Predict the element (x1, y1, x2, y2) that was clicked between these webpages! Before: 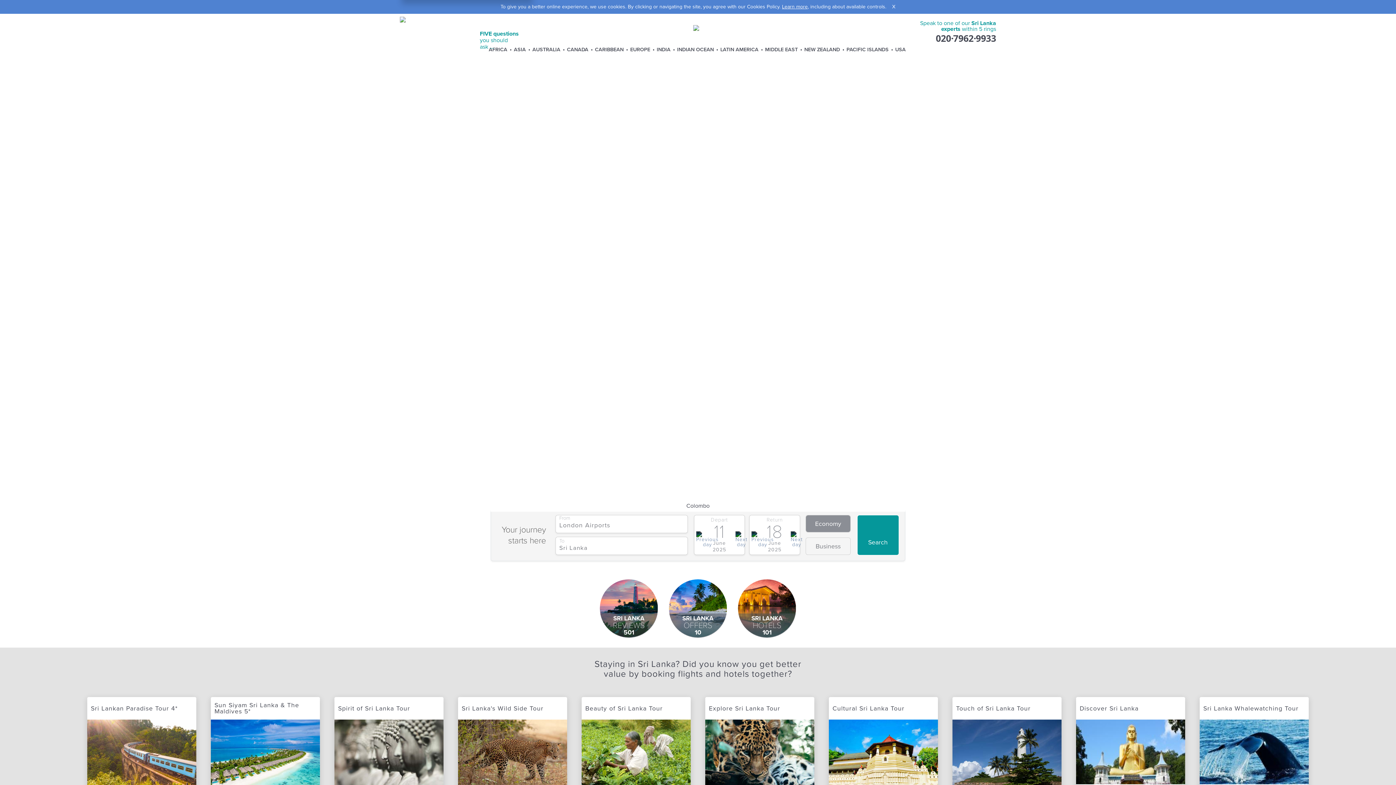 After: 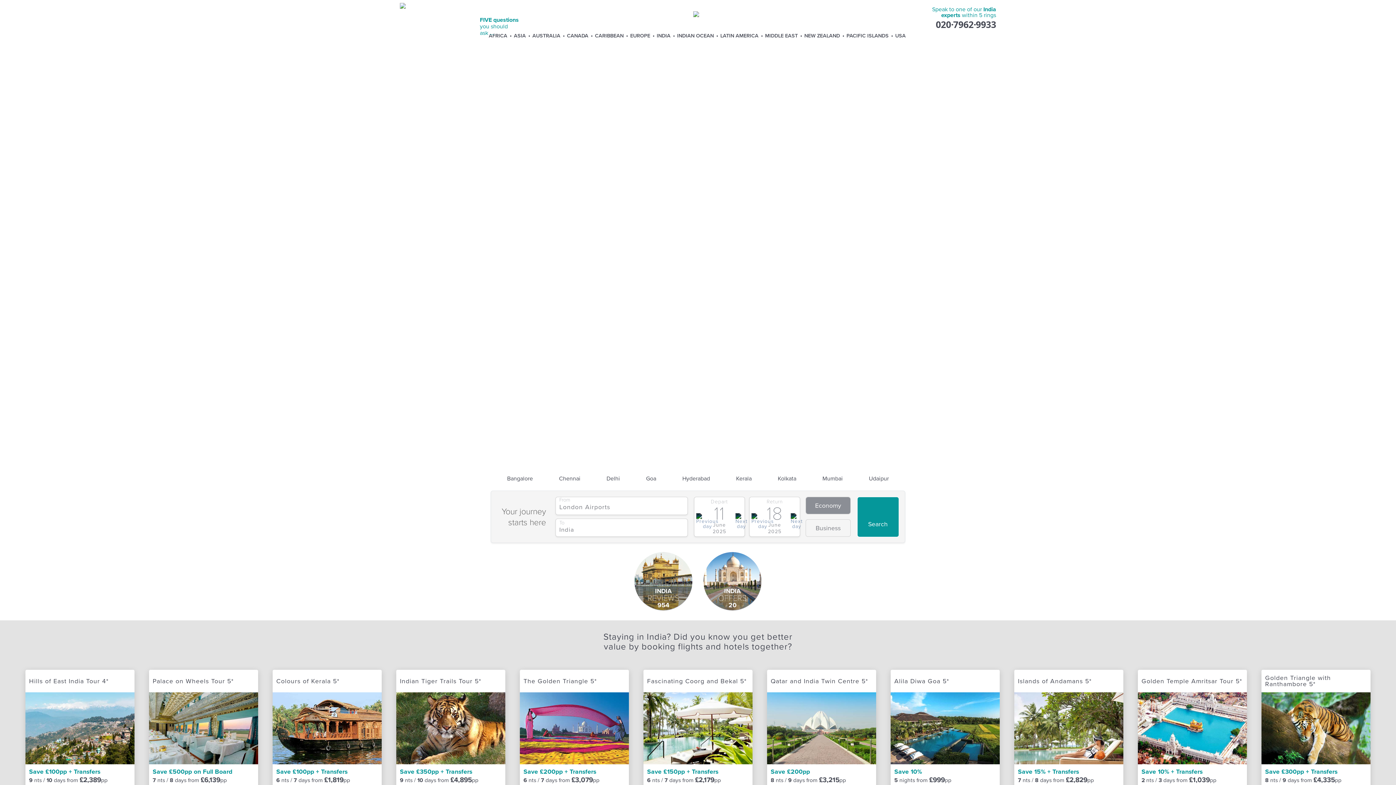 Action: label: INDIA bbox: (656, 44, 671, 54)